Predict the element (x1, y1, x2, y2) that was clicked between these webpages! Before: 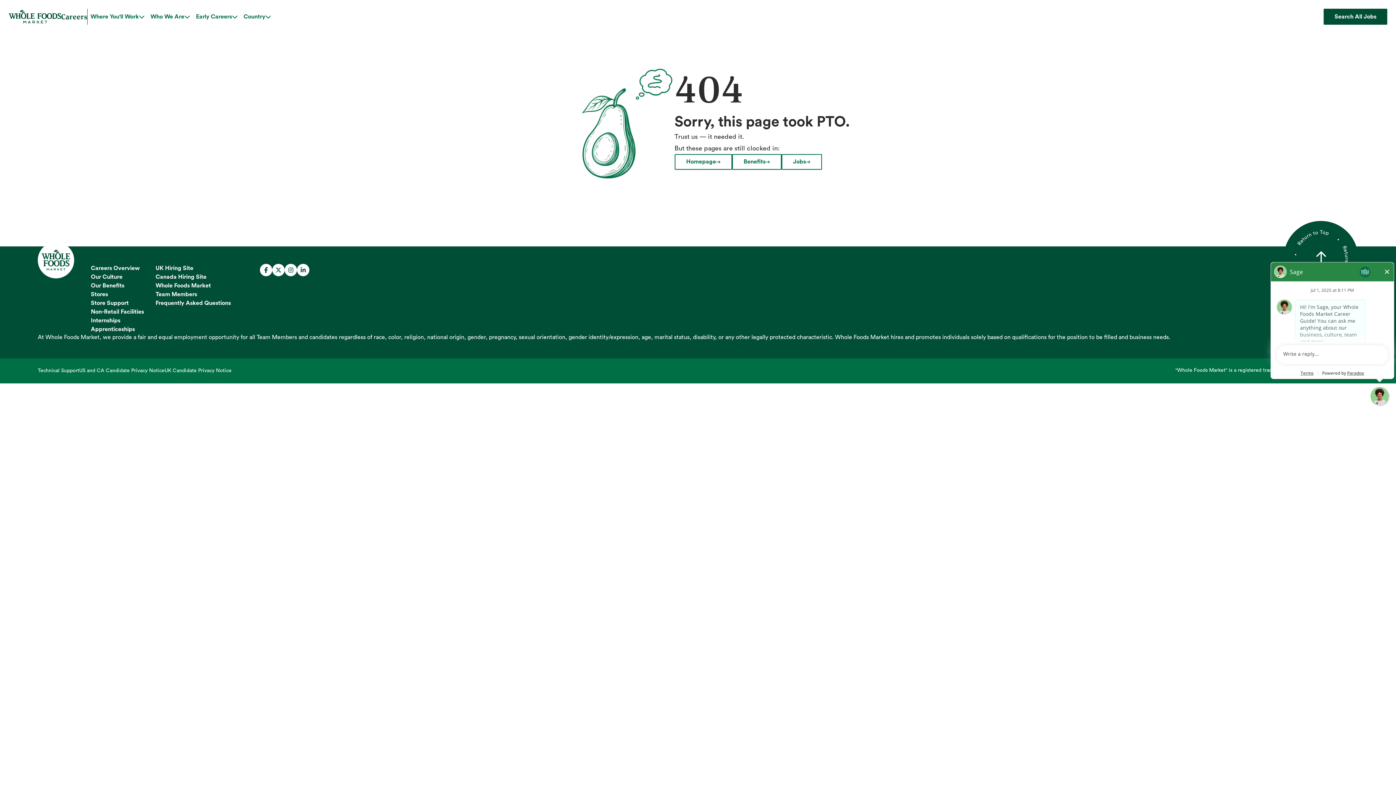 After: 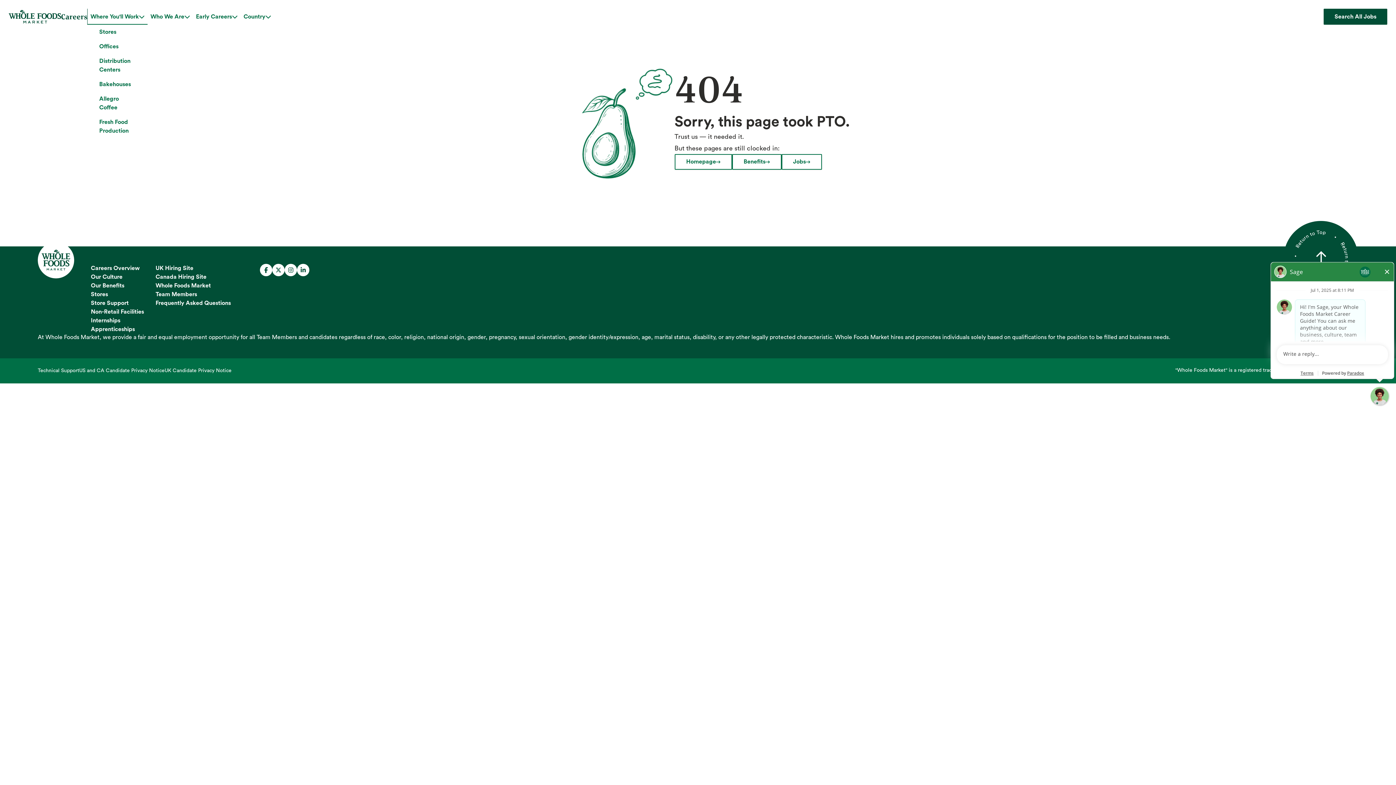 Action: bbox: (87, 8, 147, 24) label: Where You'll Work